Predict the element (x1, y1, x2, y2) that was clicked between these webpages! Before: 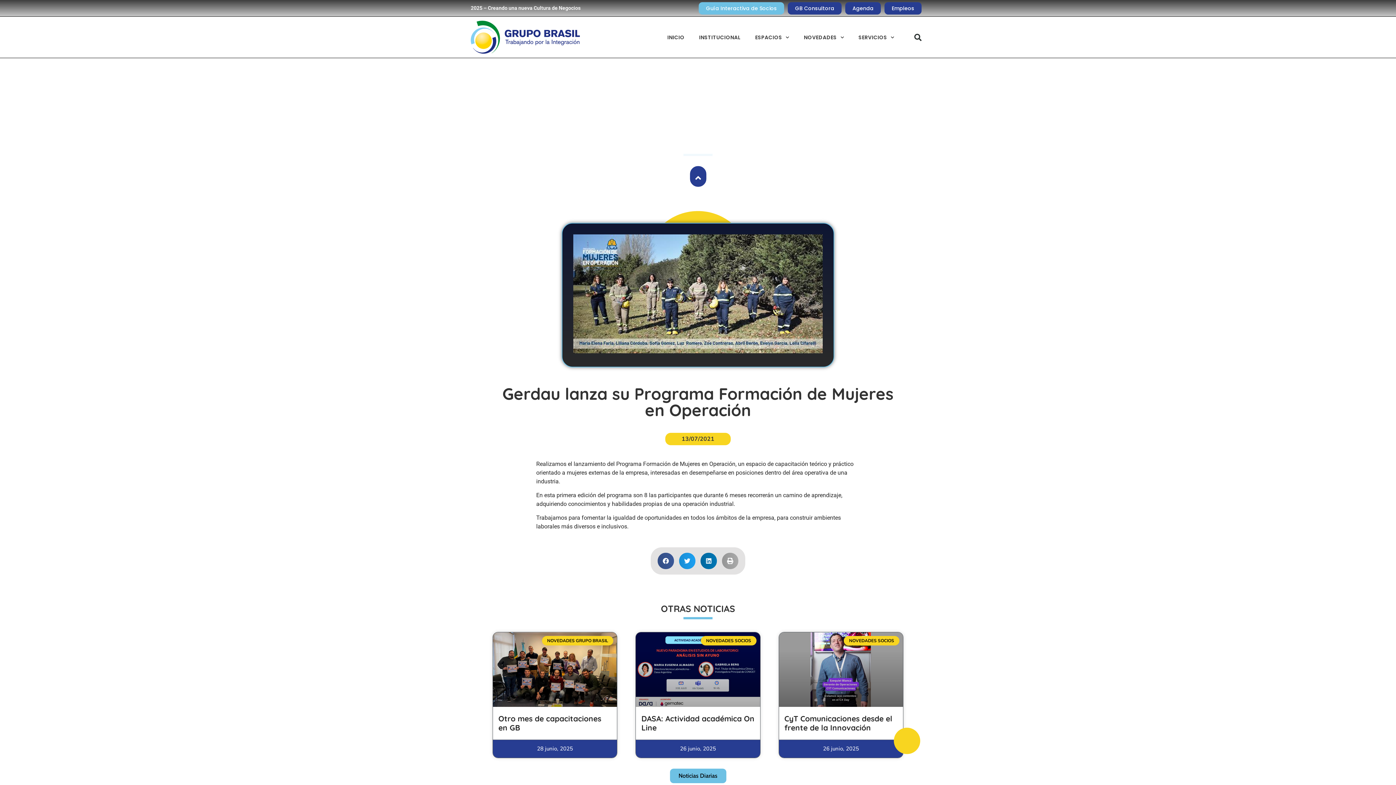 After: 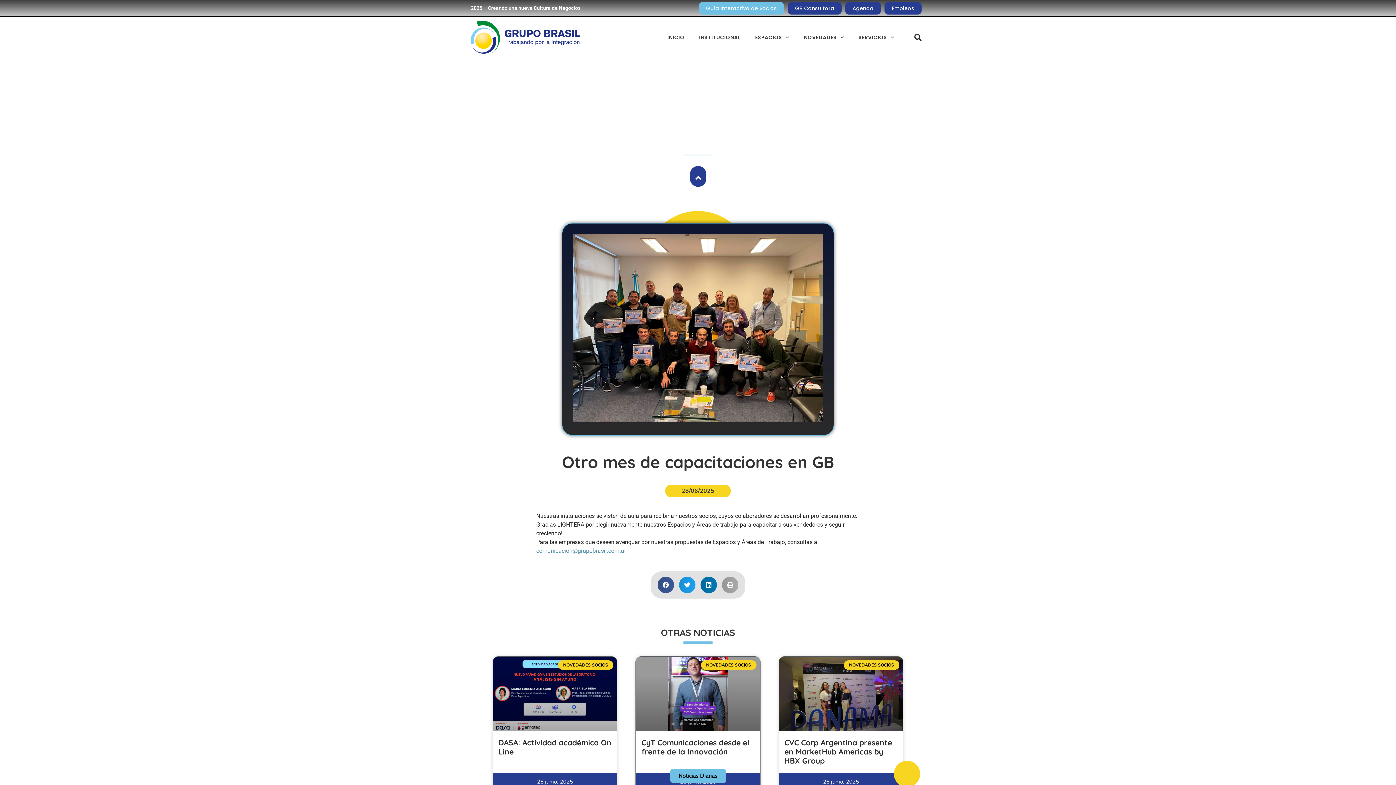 Action: bbox: (498, 714, 601, 732) label: Otro mes de capacitaciones en GB